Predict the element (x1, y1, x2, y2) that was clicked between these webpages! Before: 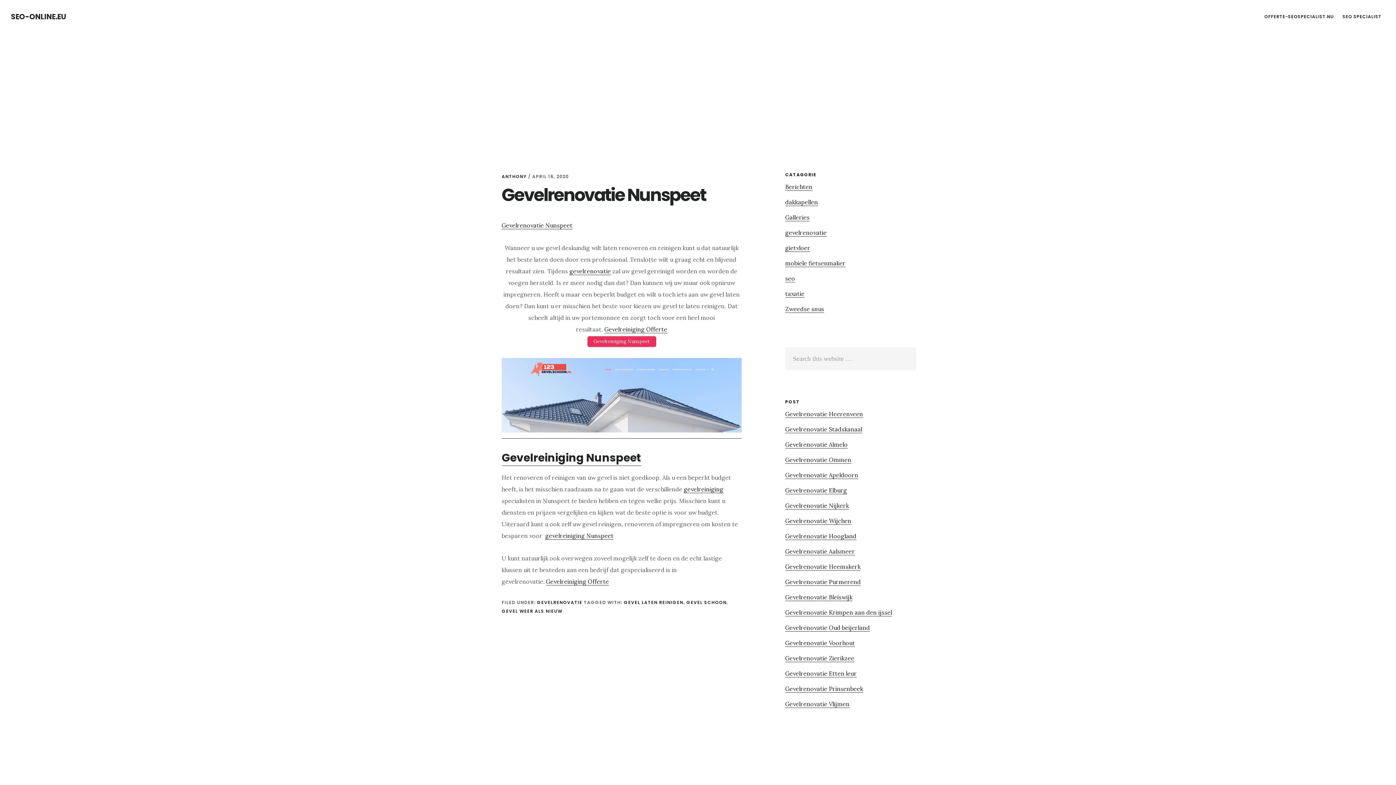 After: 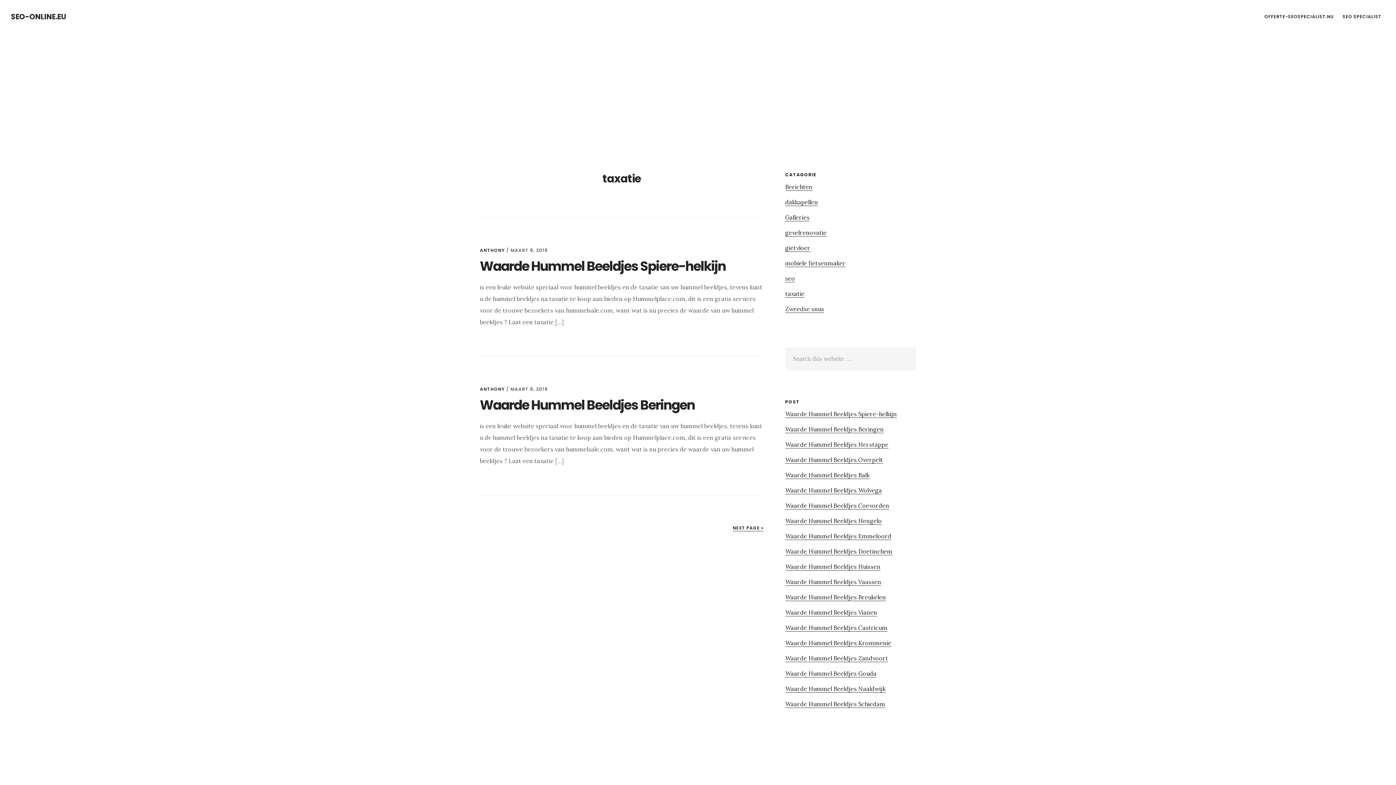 Action: bbox: (785, 290, 804, 297) label: taxatie